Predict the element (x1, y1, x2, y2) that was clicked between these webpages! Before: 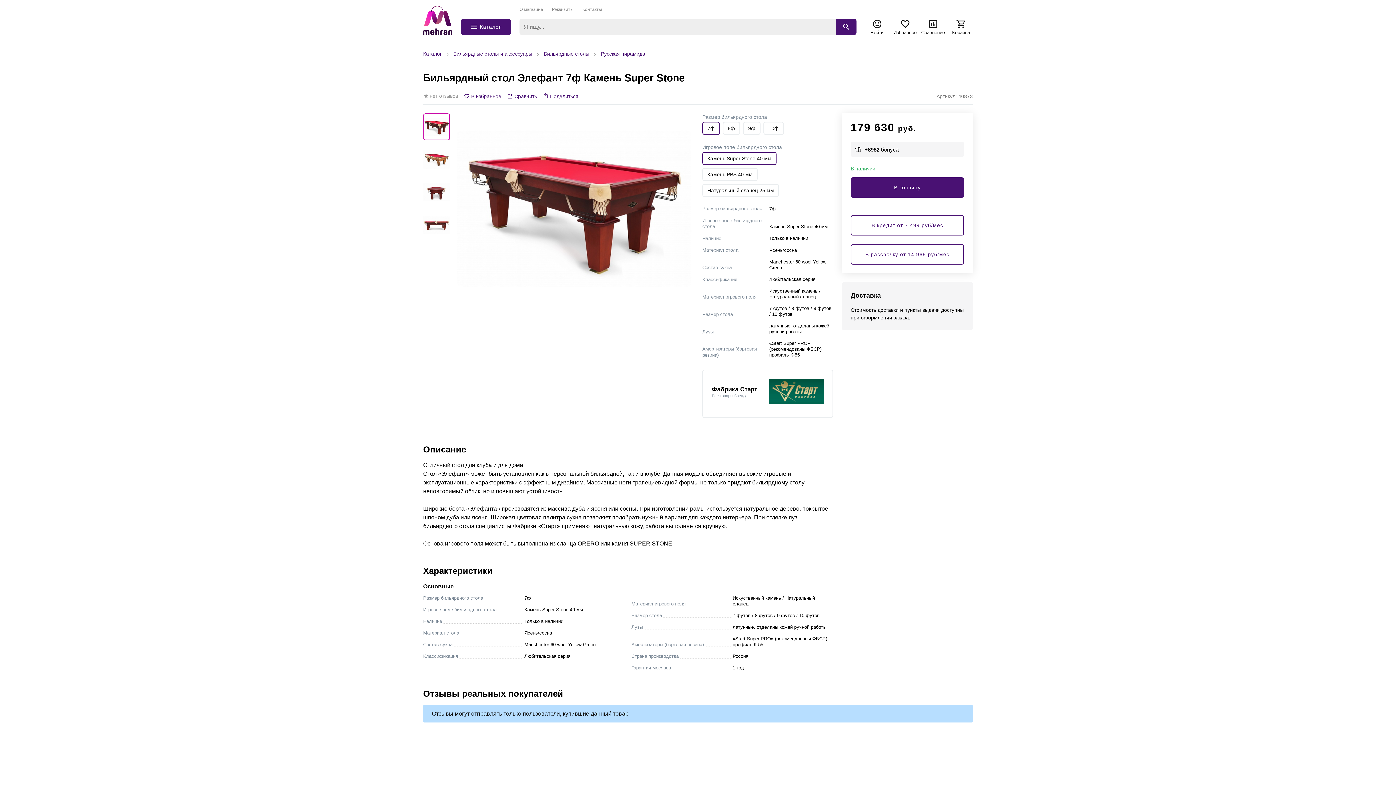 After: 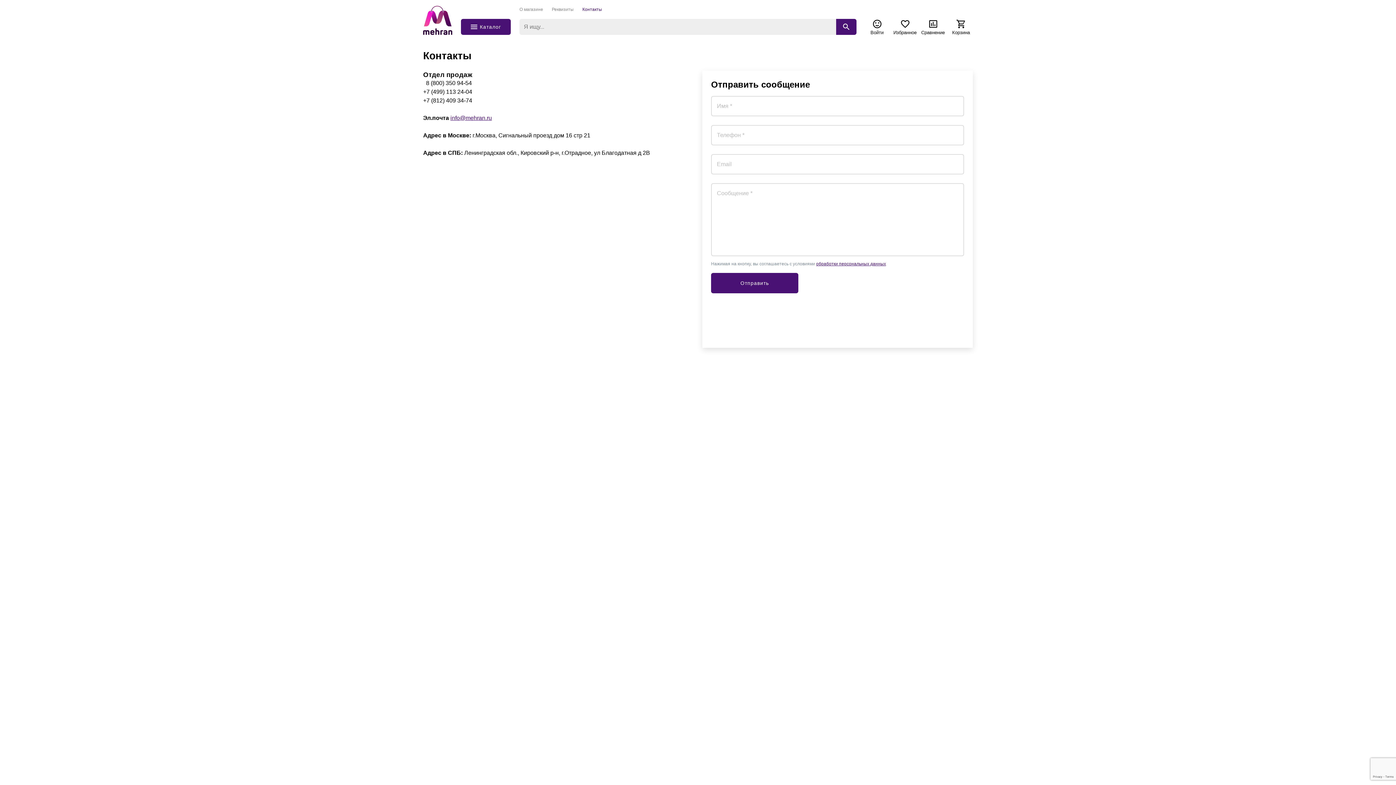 Action: label: Контакты bbox: (578, 5, 602, 13)